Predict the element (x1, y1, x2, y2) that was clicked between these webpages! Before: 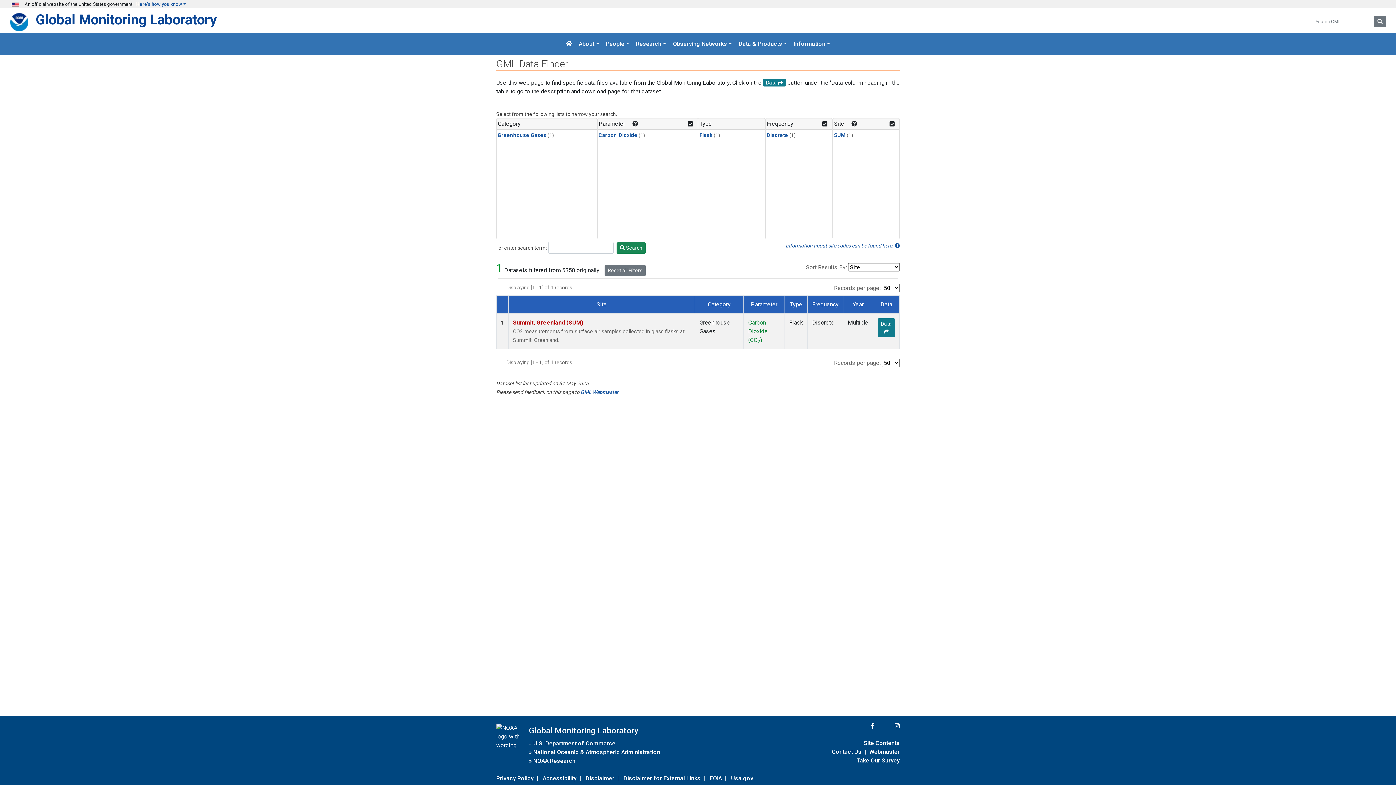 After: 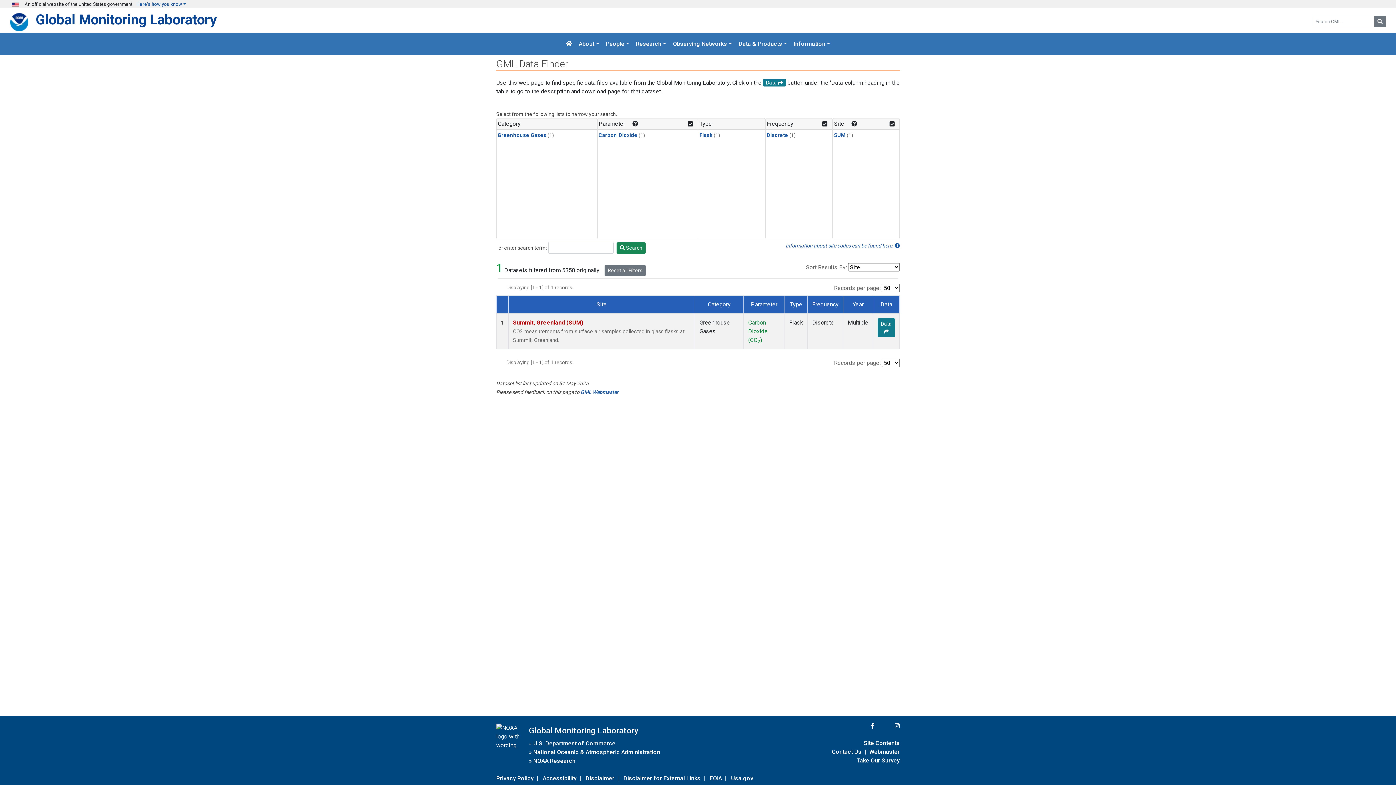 Action: bbox: (834, 132, 845, 138) label: SUM